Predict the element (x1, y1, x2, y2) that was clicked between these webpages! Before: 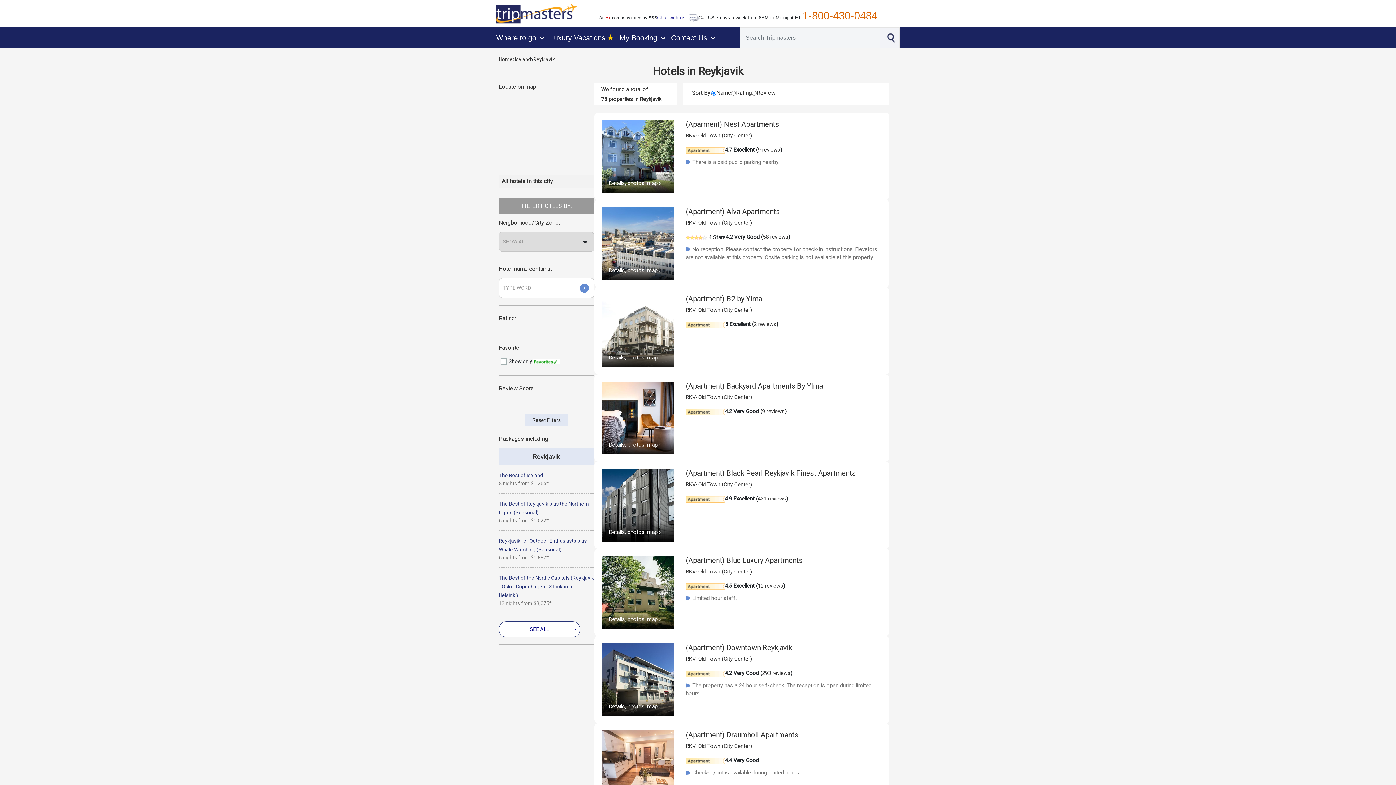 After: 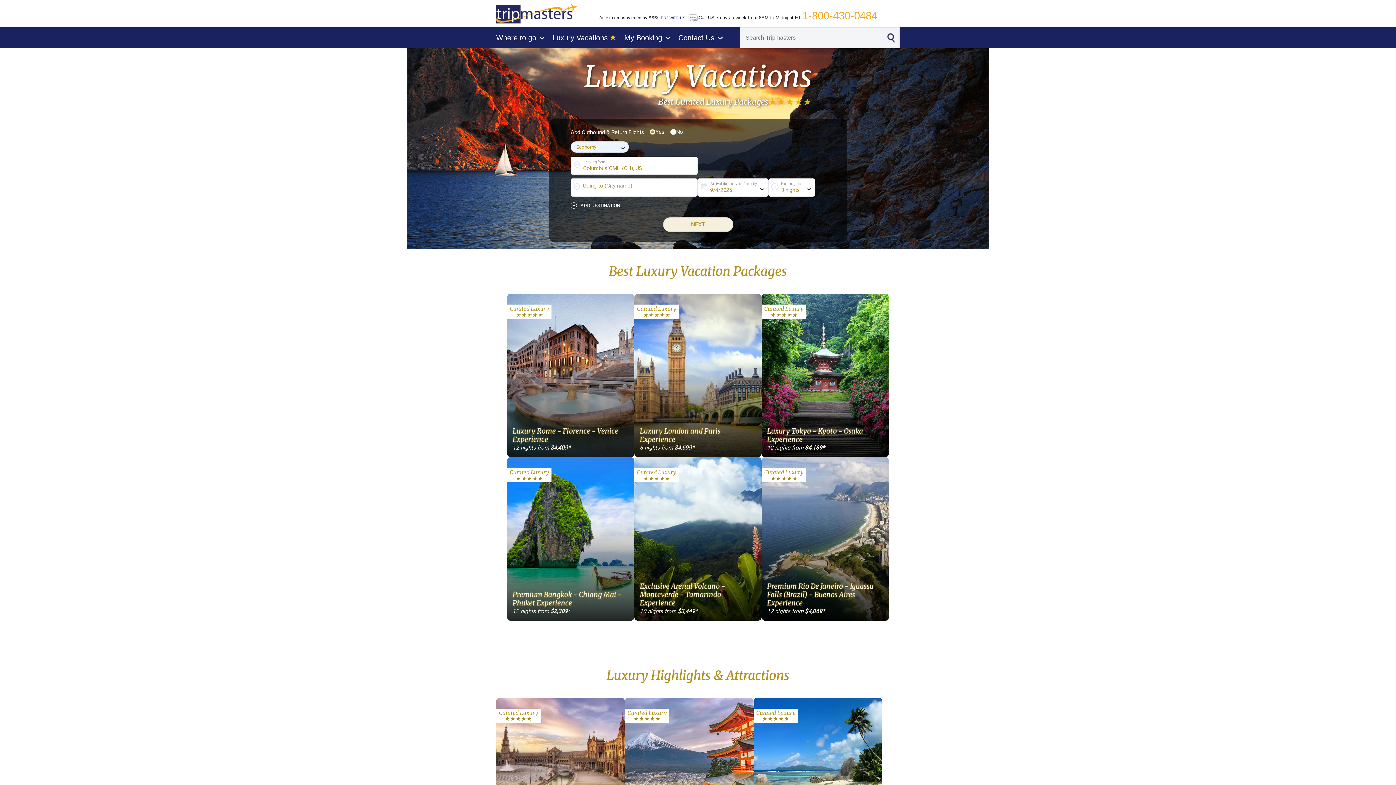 Action: label: Luxury Vacations
★ bbox: (550, 31, 619, 44)